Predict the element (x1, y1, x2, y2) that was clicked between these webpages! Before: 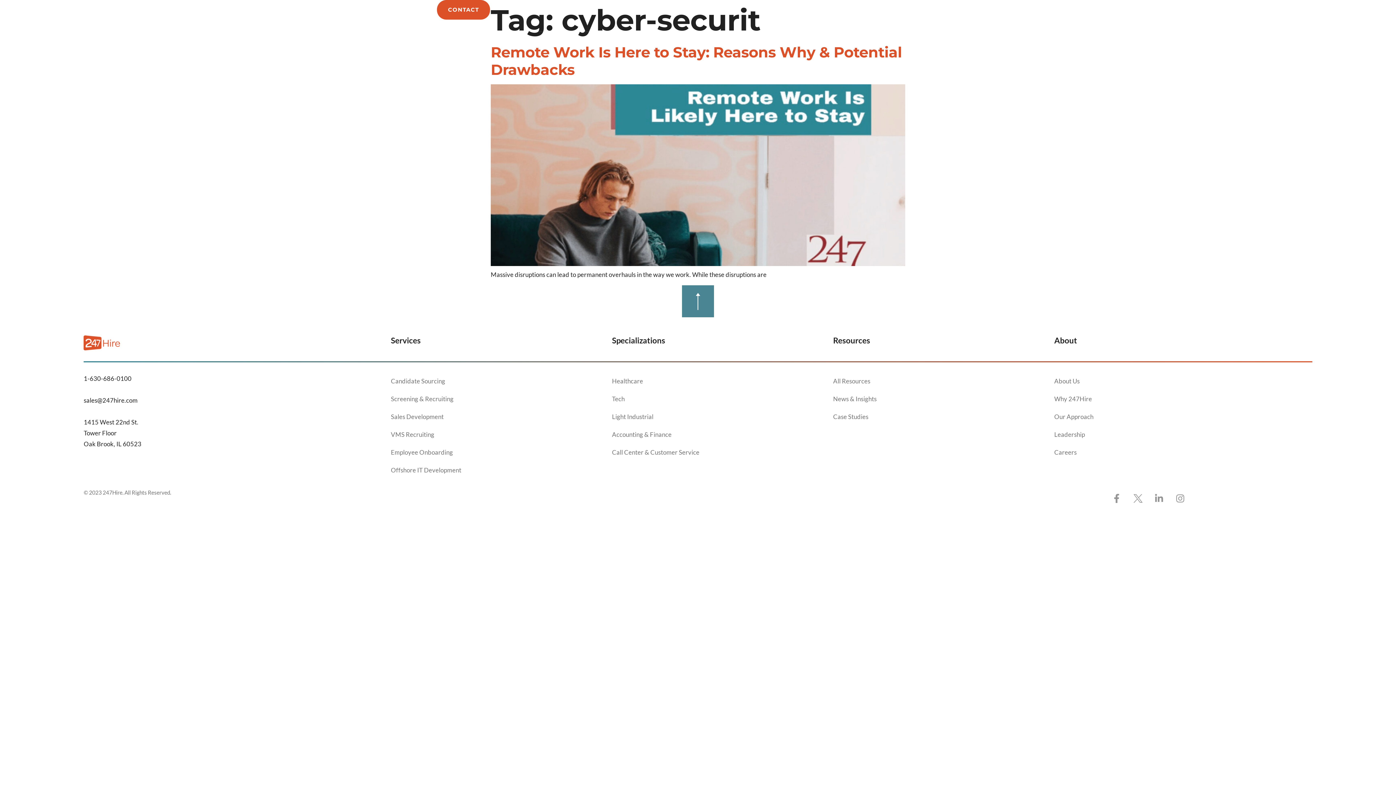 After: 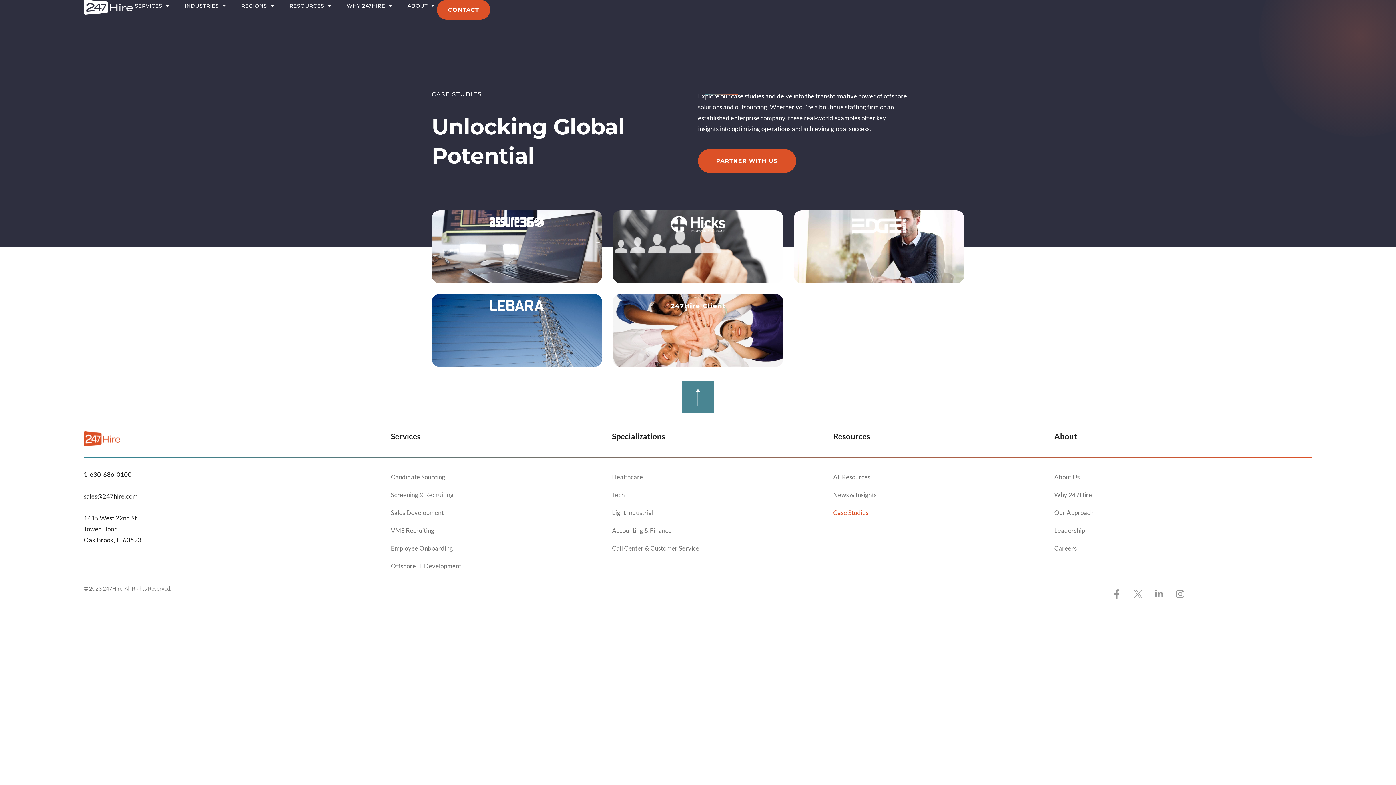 Action: bbox: (833, 409, 1054, 425) label: Case Studies